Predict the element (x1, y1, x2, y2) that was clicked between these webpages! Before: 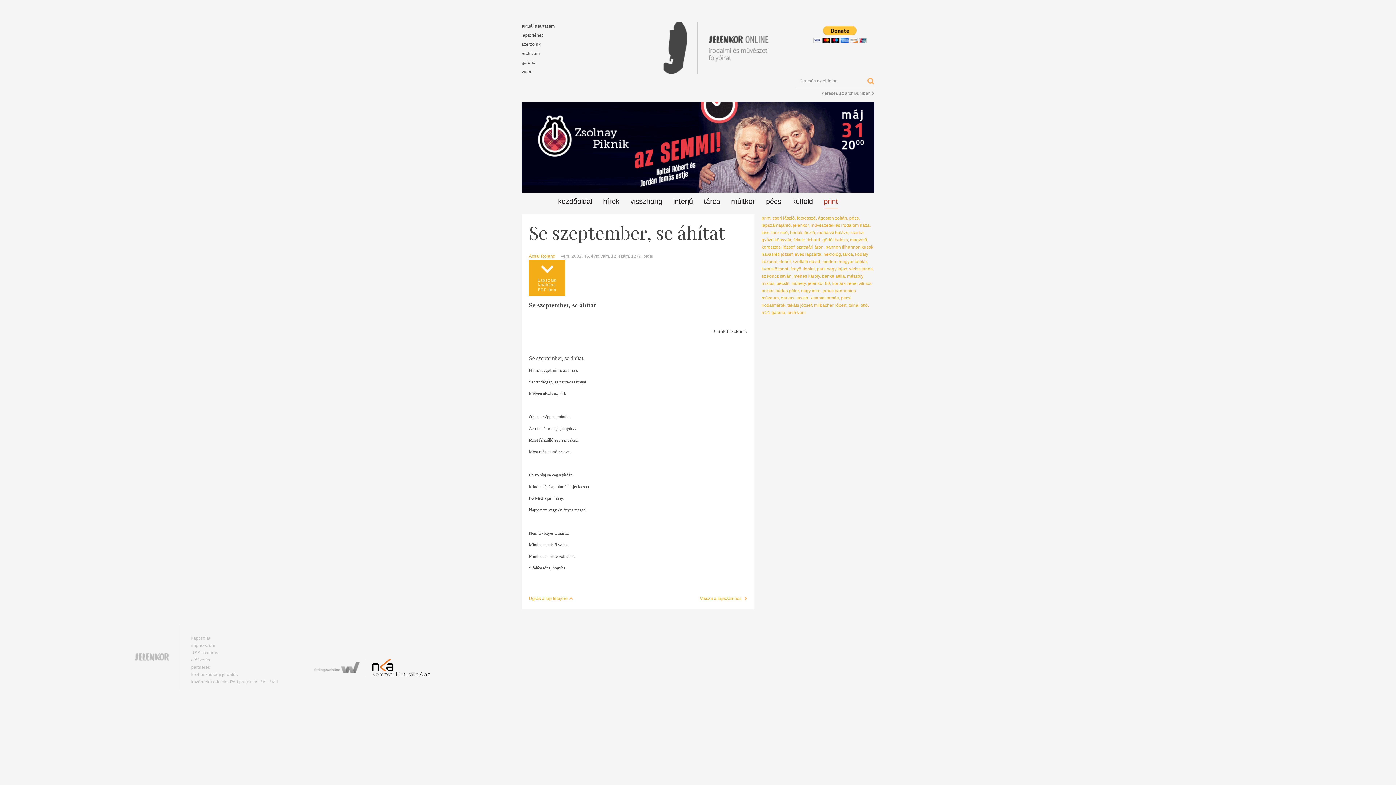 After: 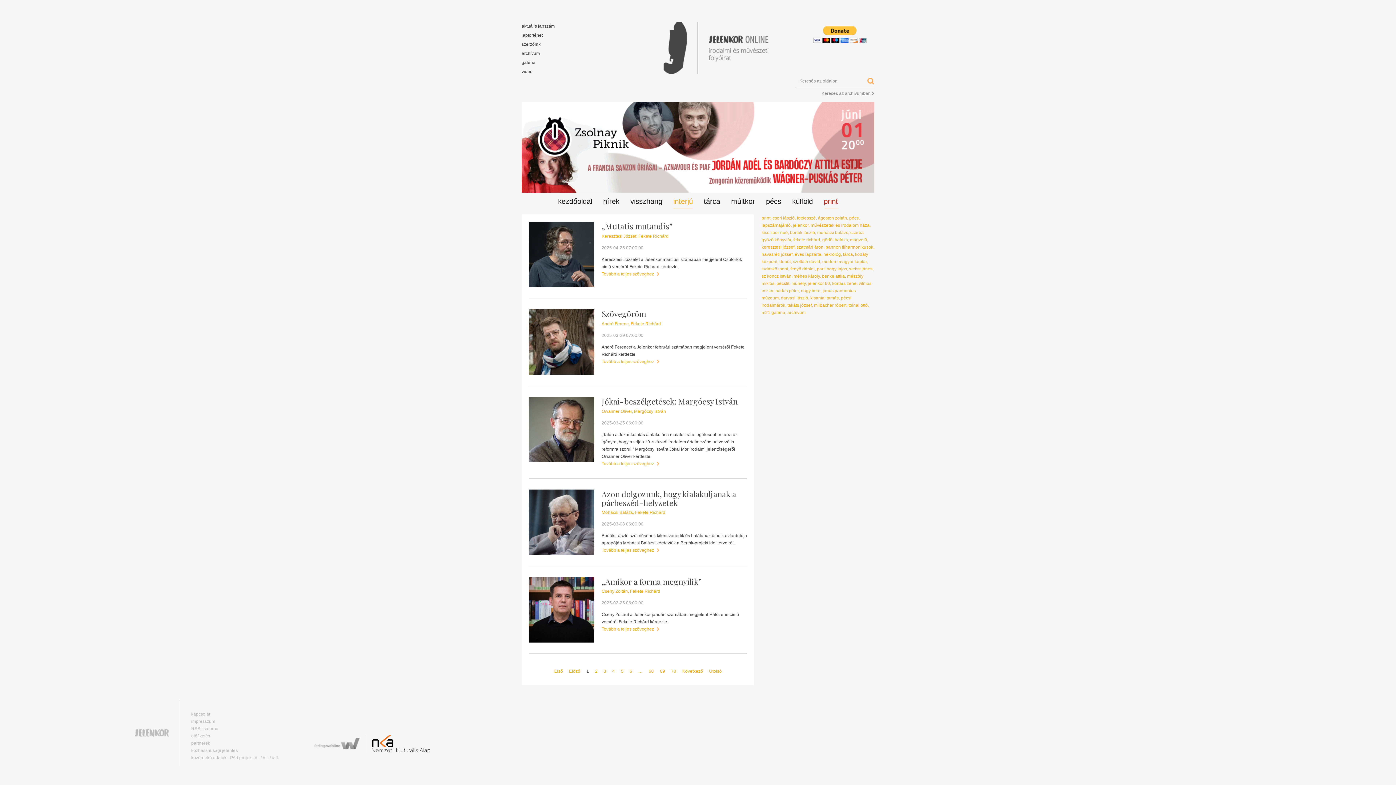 Action: label: interjú bbox: (673, 194, 693, 209)